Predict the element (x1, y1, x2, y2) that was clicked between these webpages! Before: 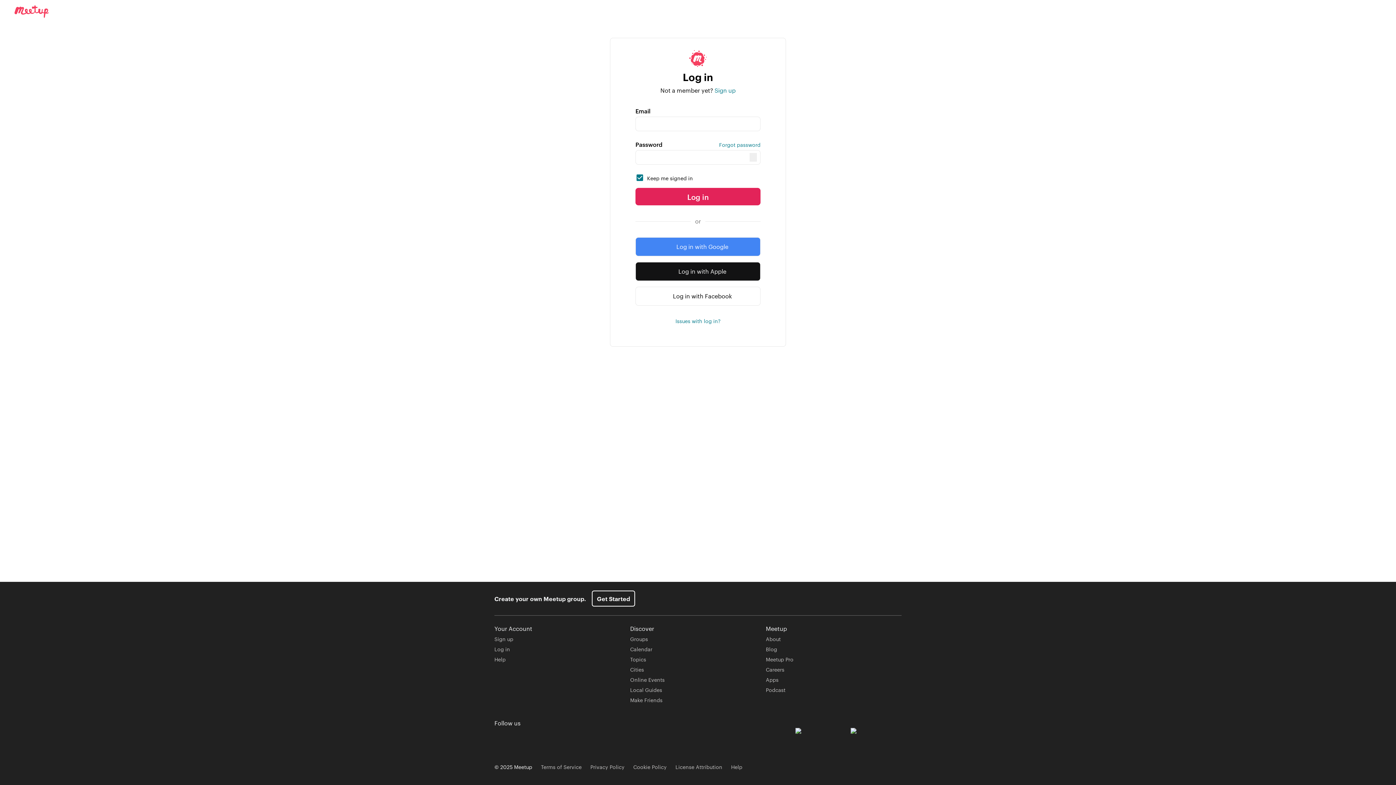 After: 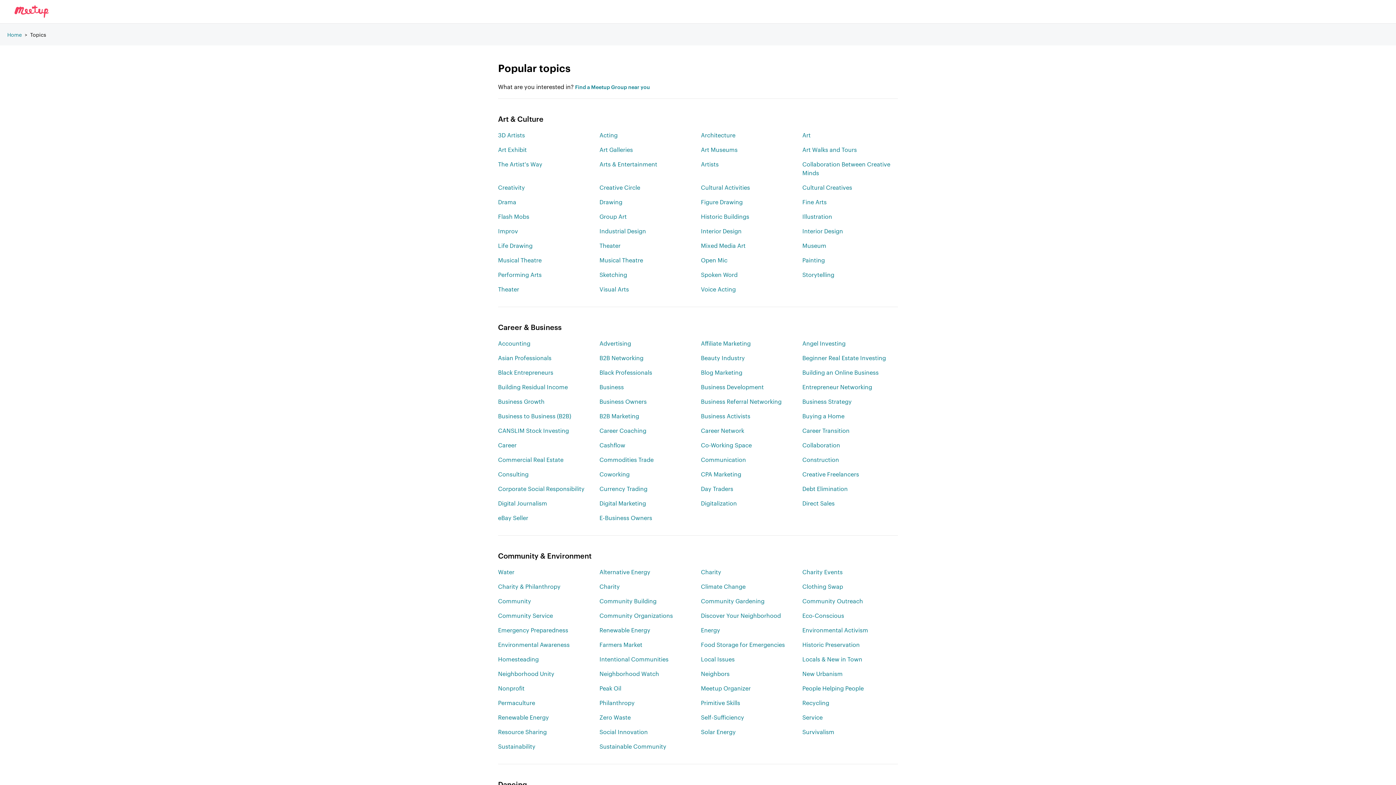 Action: bbox: (630, 656, 646, 663) label: Topics